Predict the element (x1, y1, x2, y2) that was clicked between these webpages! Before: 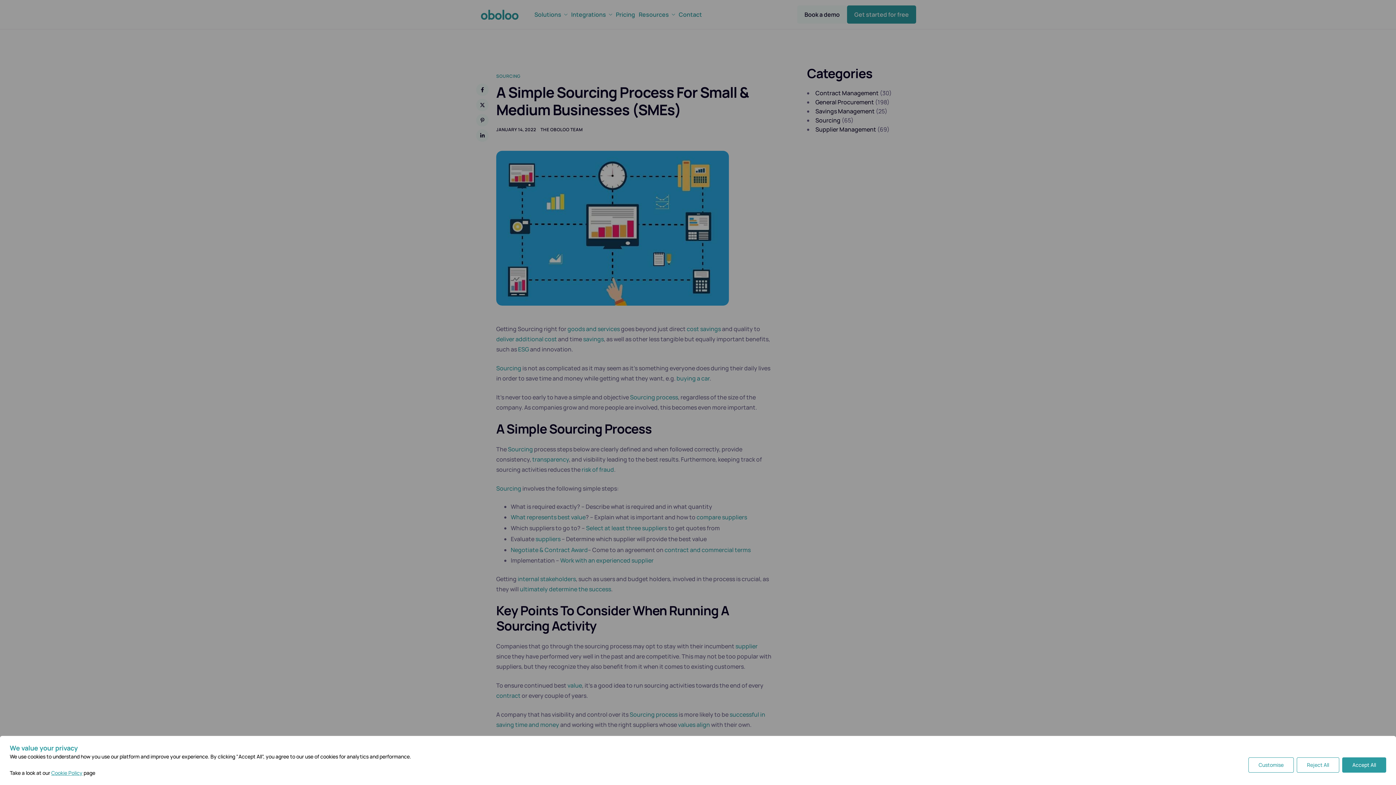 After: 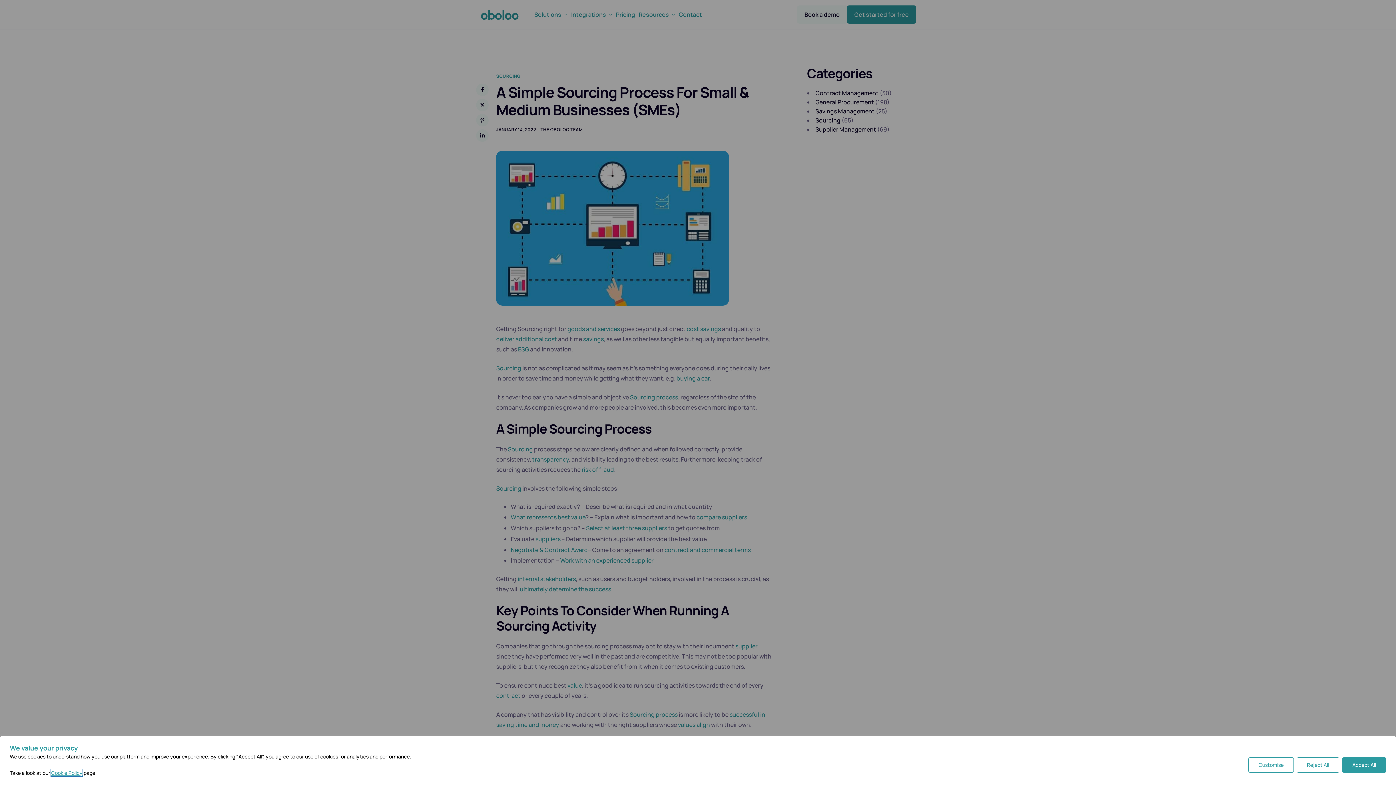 Action: label: Cookie Policy bbox: (51, 769, 82, 776)